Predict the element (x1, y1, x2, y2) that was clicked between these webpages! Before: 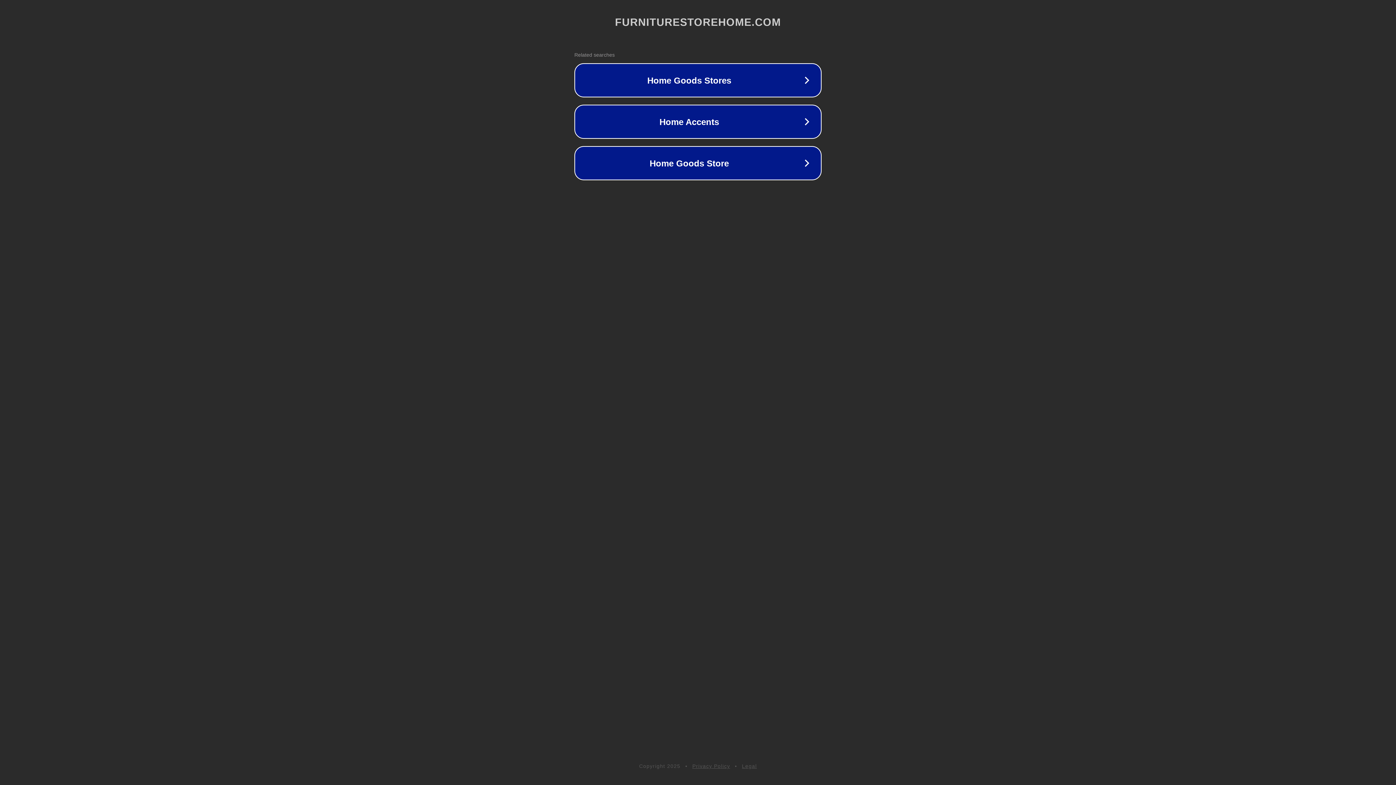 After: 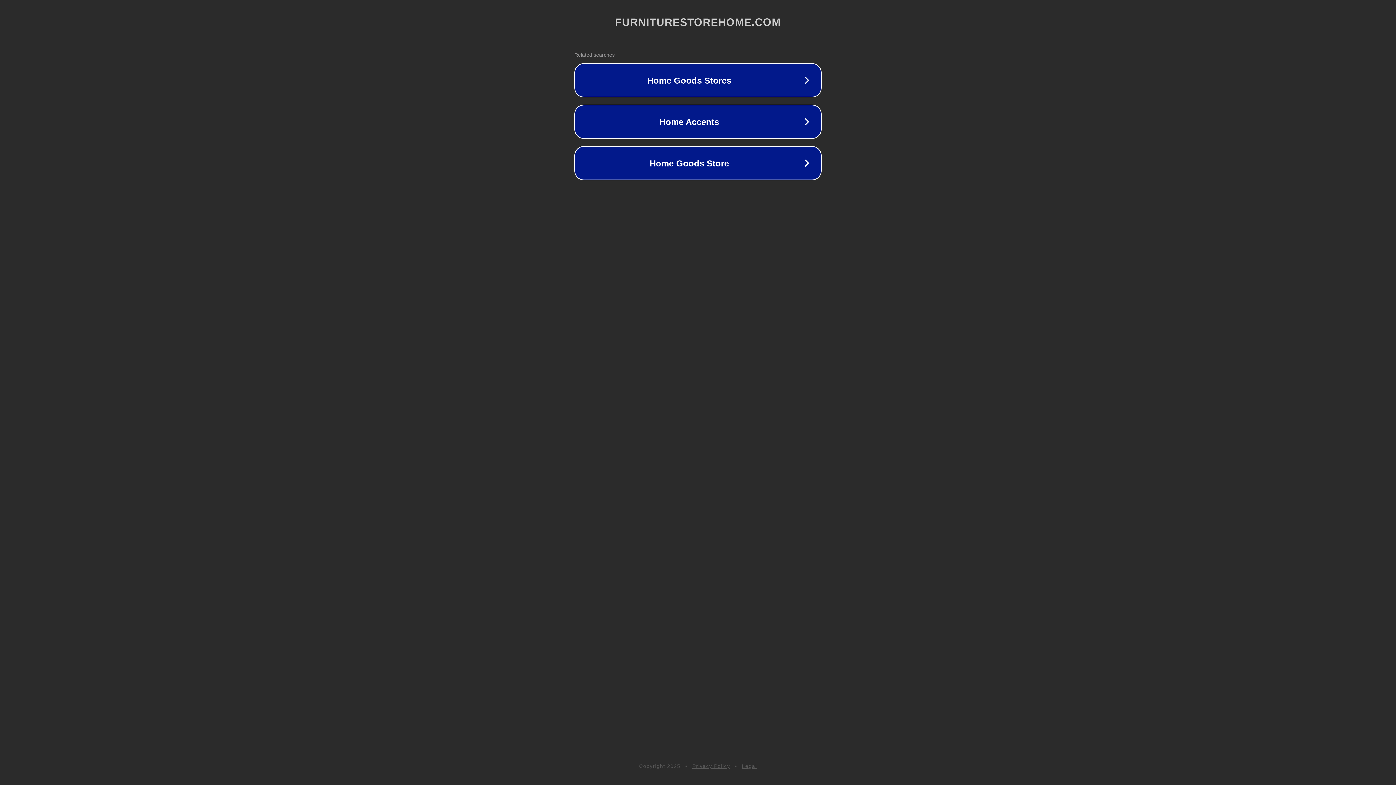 Action: label: Privacy Policy bbox: (692, 763, 730, 769)